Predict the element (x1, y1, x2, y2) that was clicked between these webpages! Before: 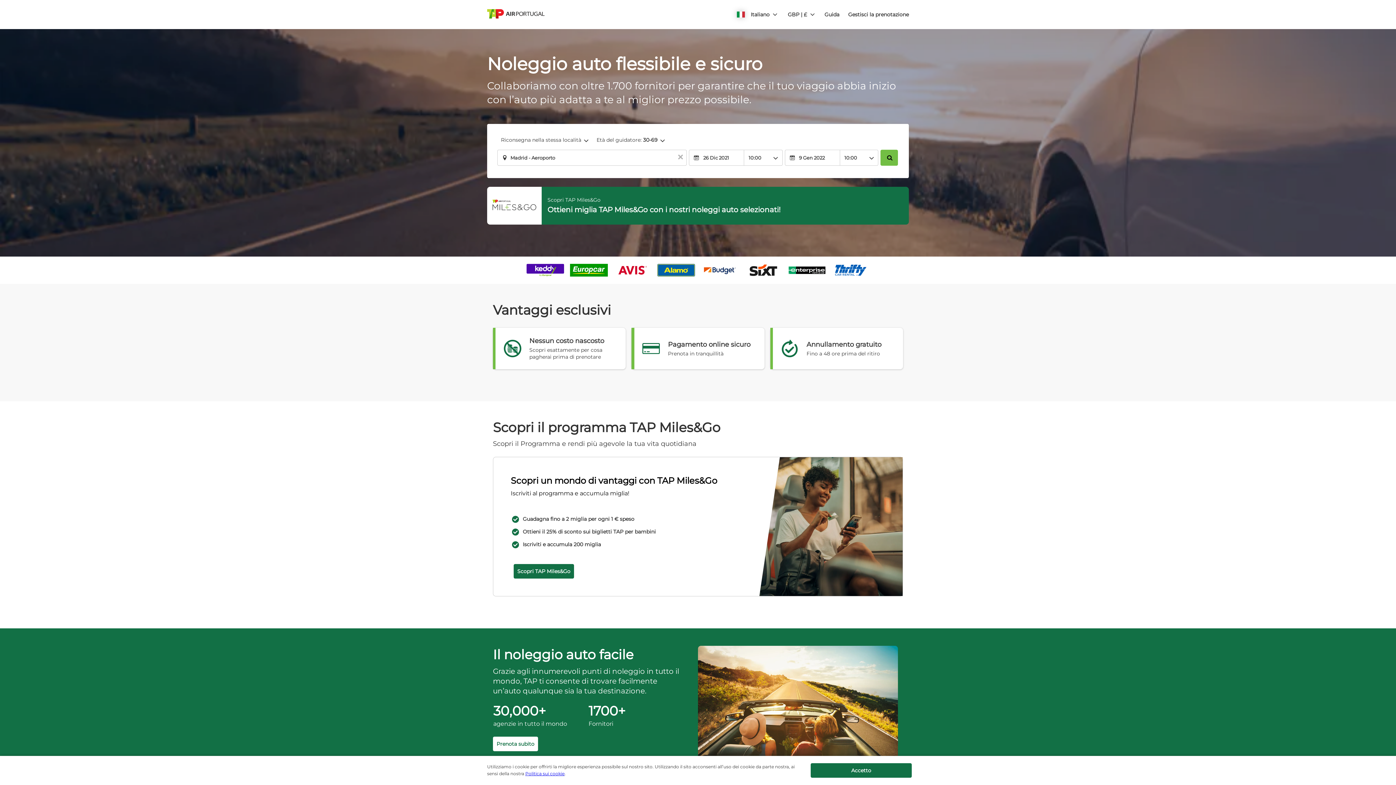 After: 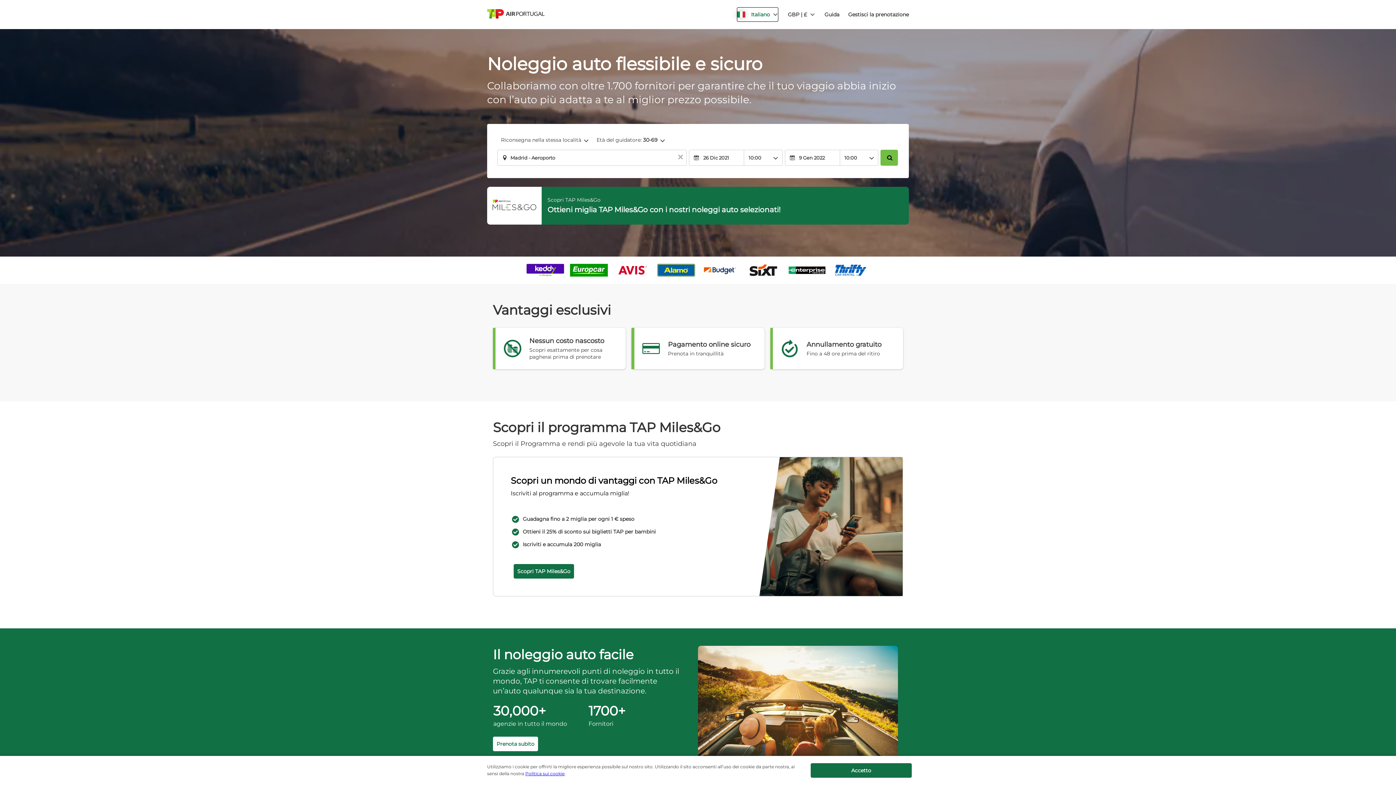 Action: bbox: (736, 7, 778, 21) label: button